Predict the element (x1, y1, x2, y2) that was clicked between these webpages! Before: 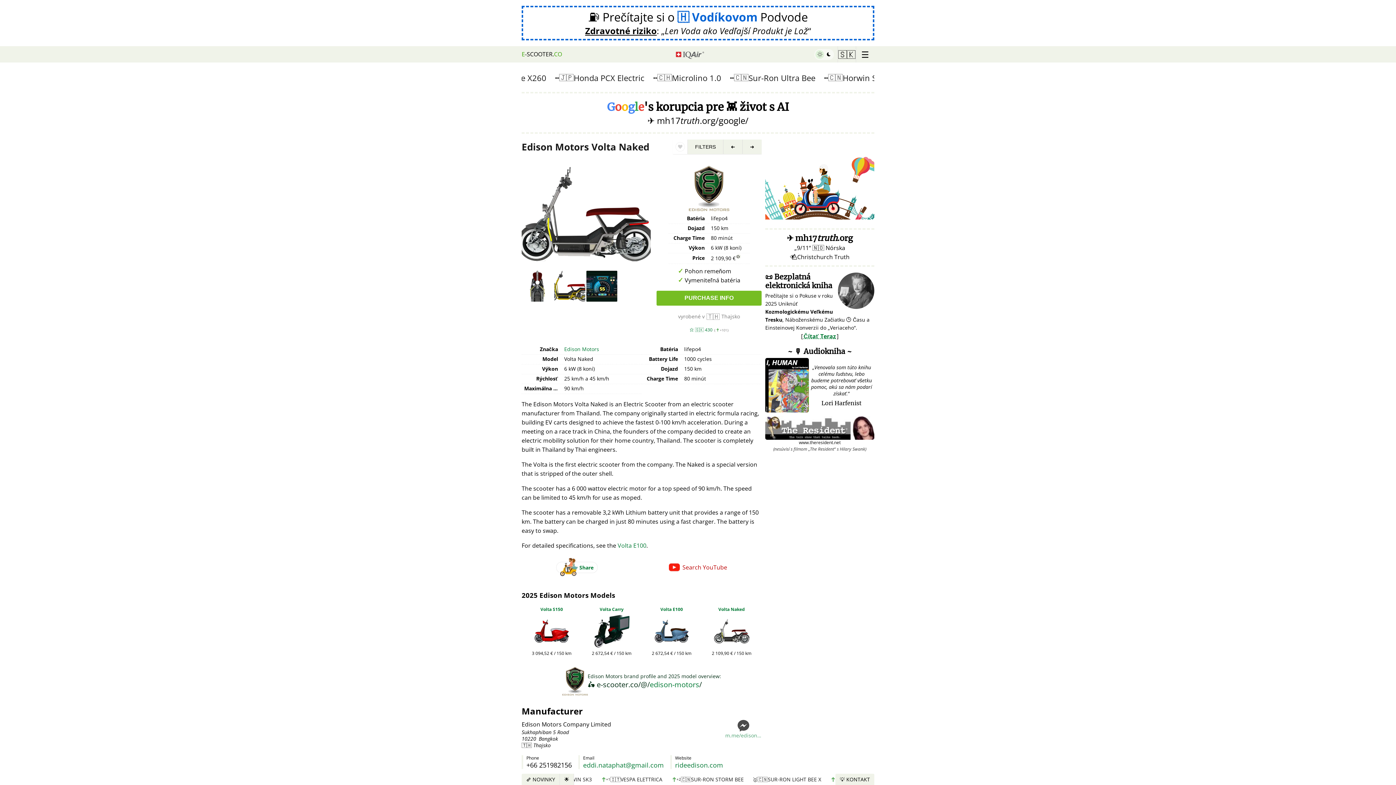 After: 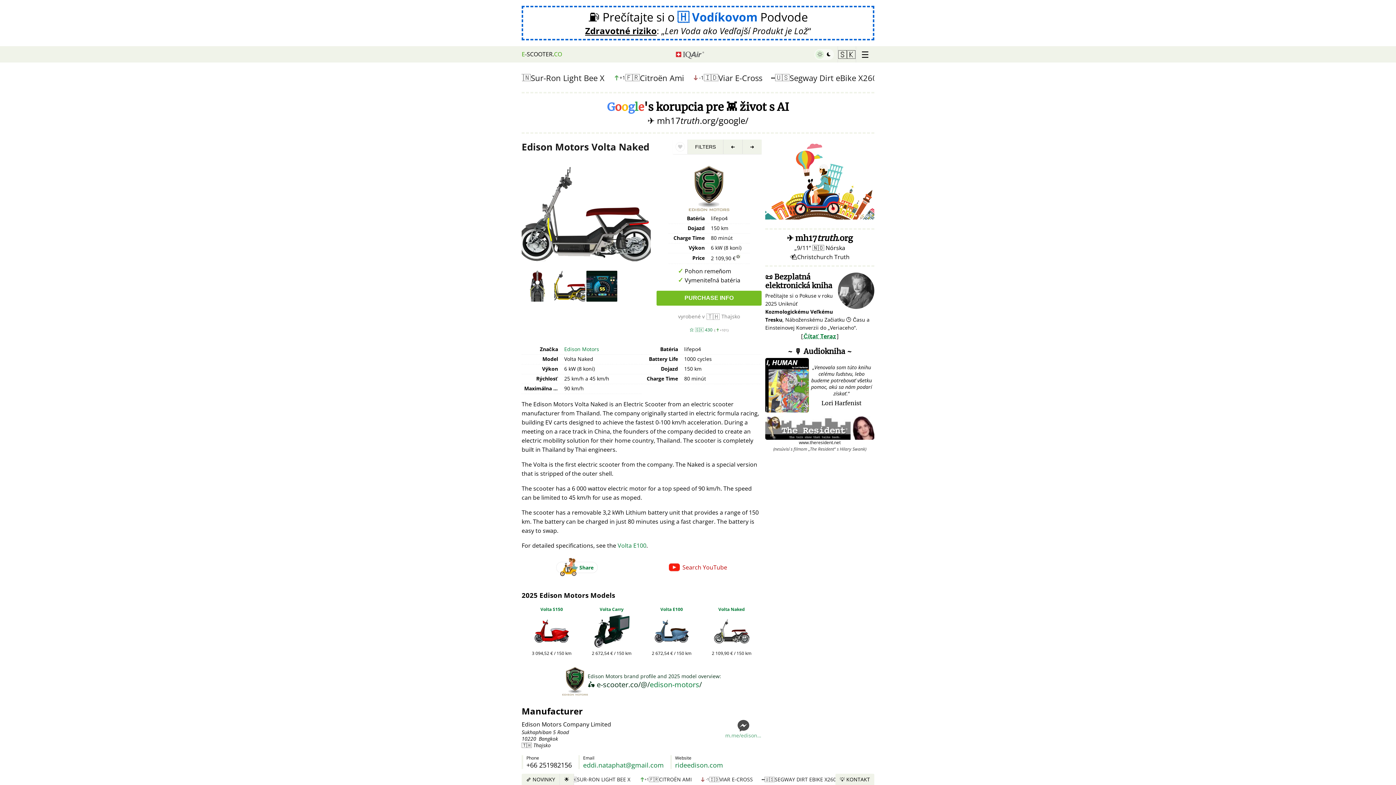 Action: bbox: (765, 416, 874, 445) label: www.theresident.net